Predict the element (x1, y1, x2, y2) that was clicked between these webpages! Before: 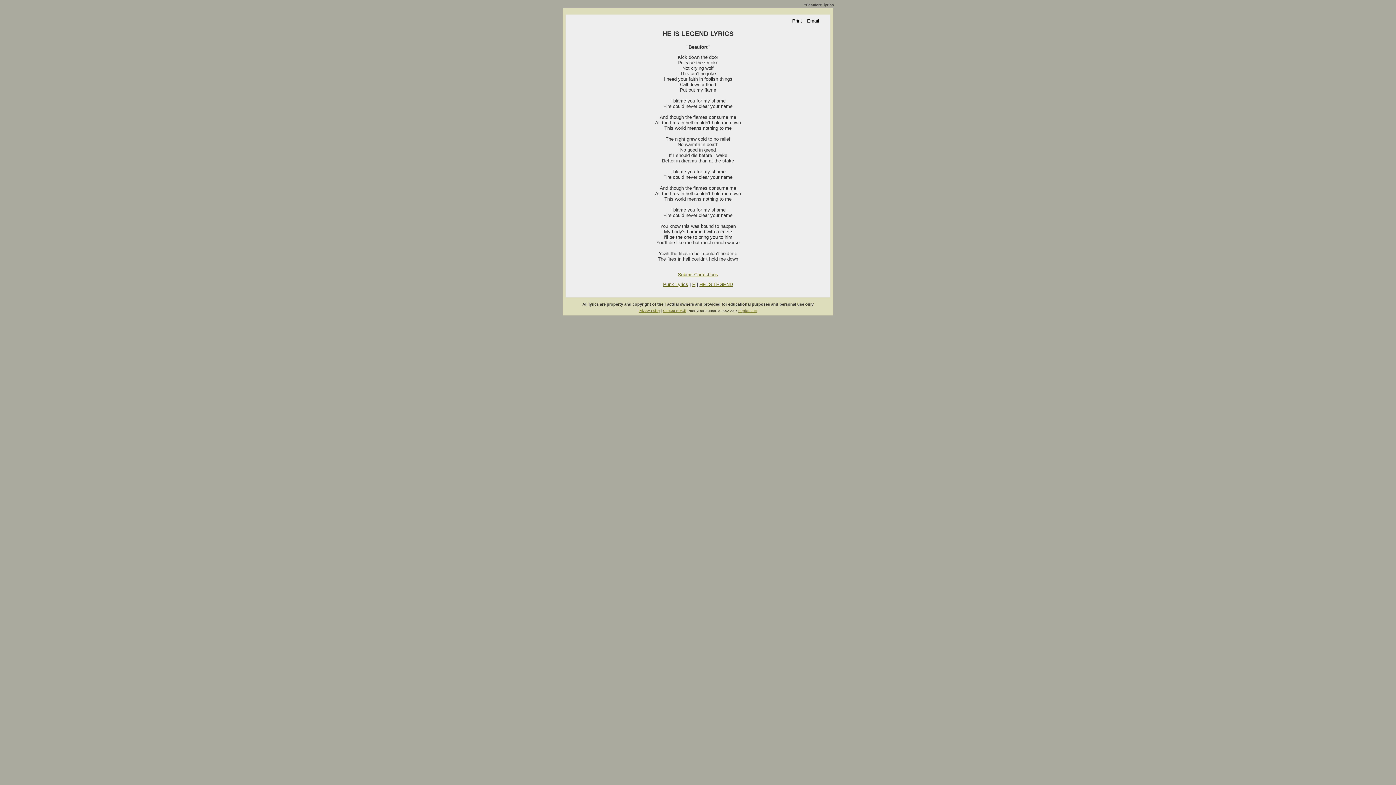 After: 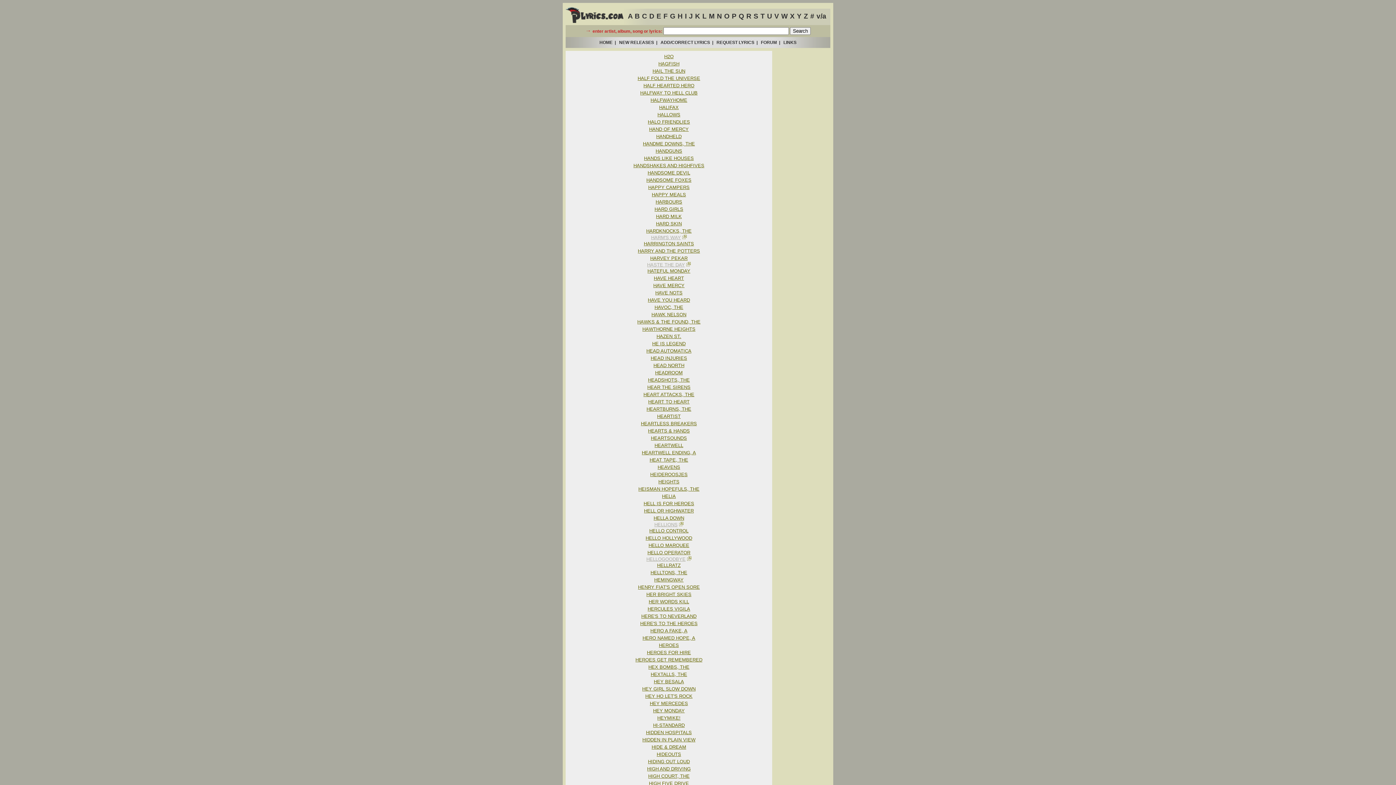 Action: label: H bbox: (692, 281, 695, 287)